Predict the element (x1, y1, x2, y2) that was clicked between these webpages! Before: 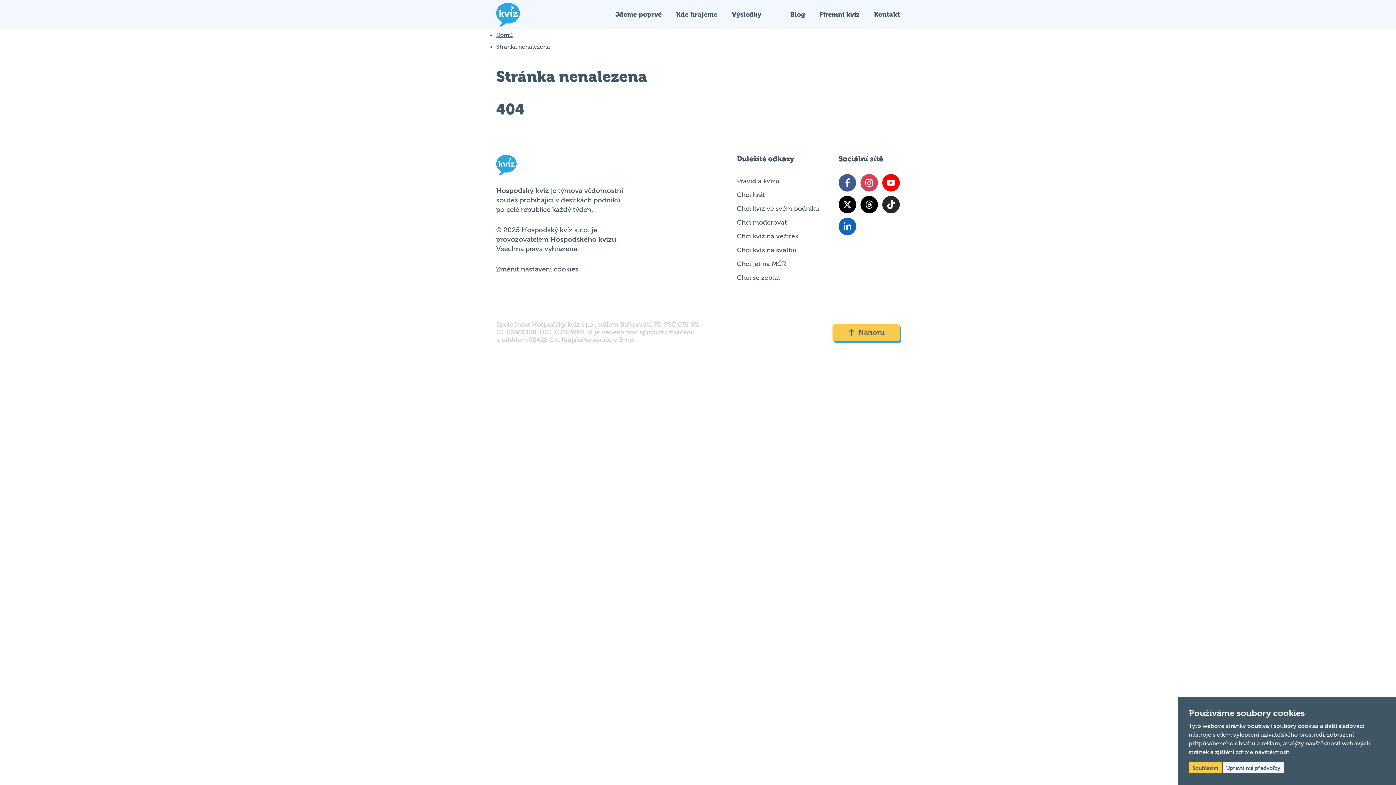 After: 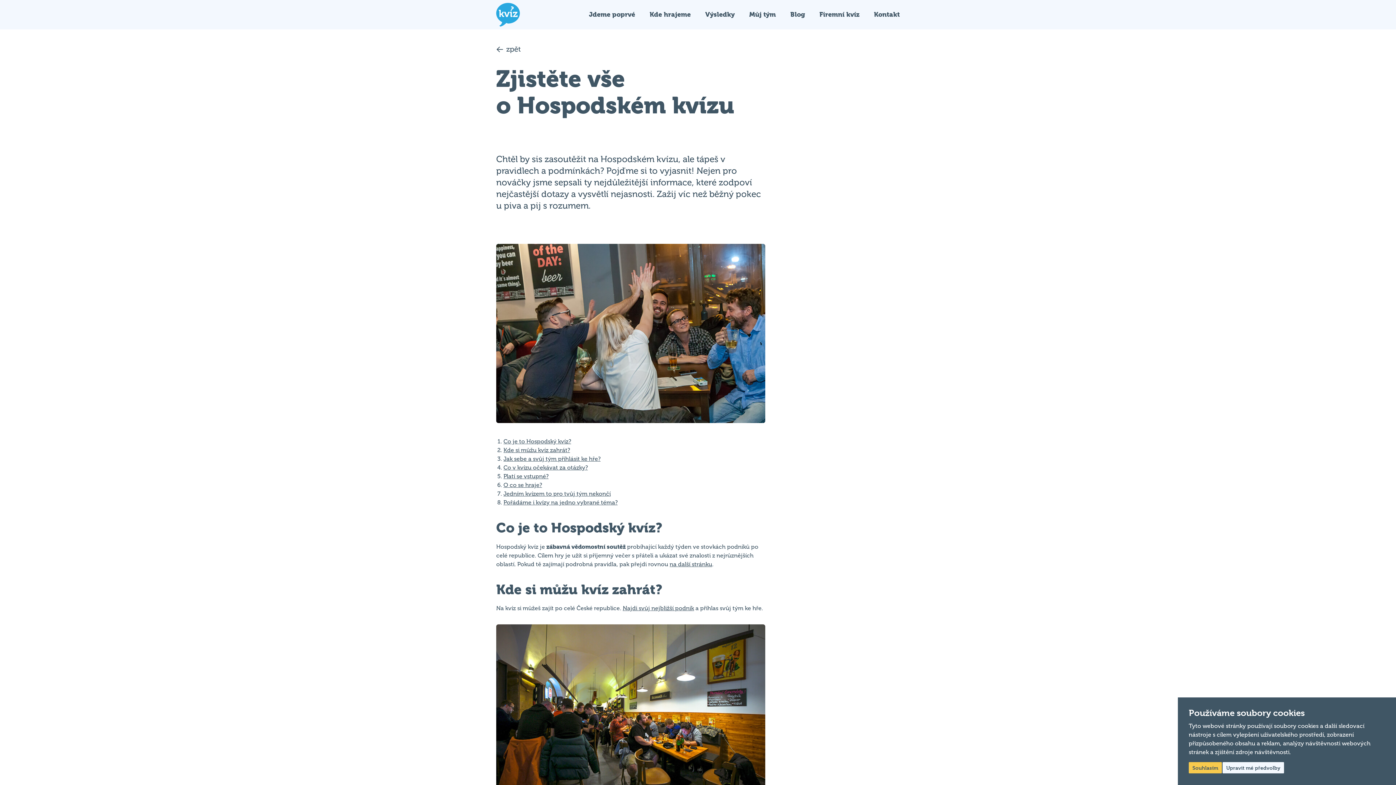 Action: label: Jdeme poprvé bbox: (615, 10, 661, 18)